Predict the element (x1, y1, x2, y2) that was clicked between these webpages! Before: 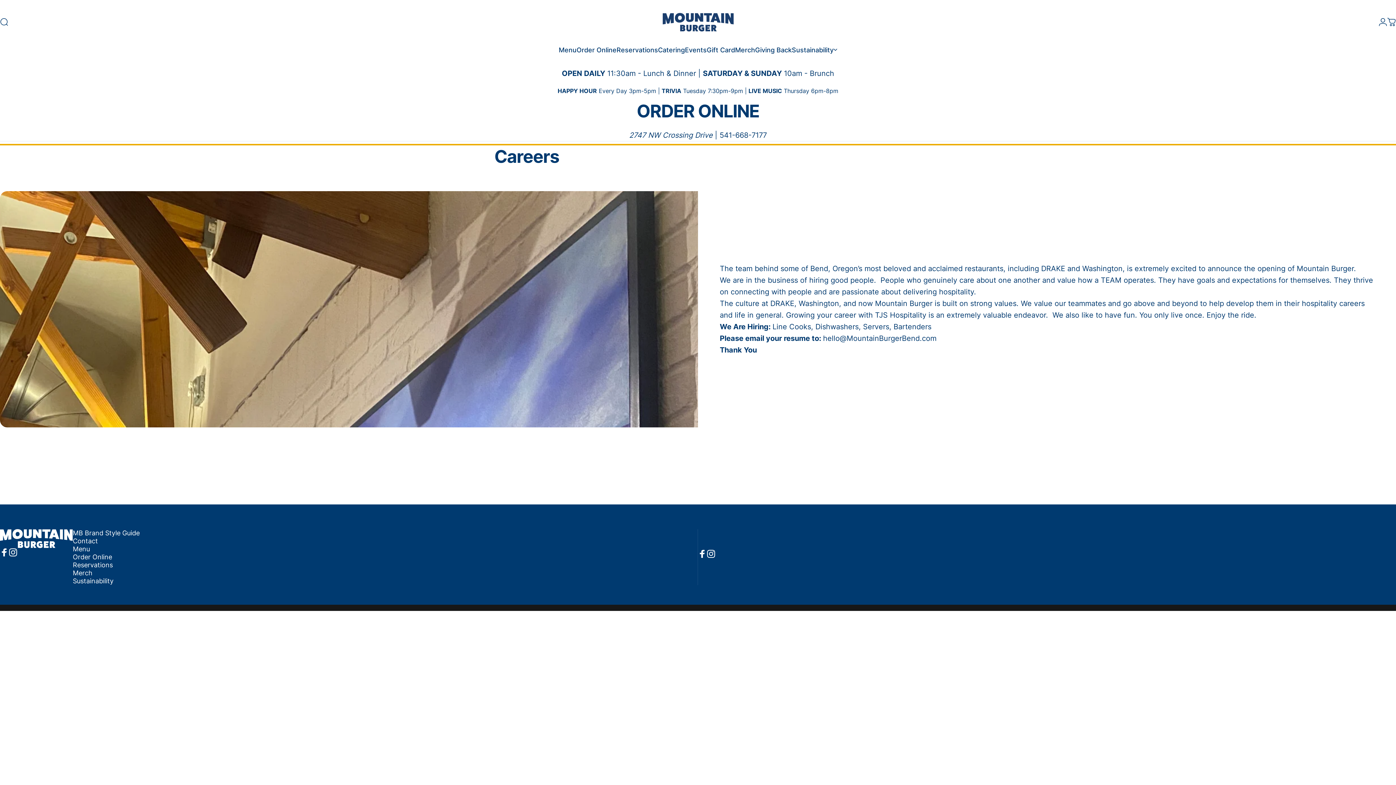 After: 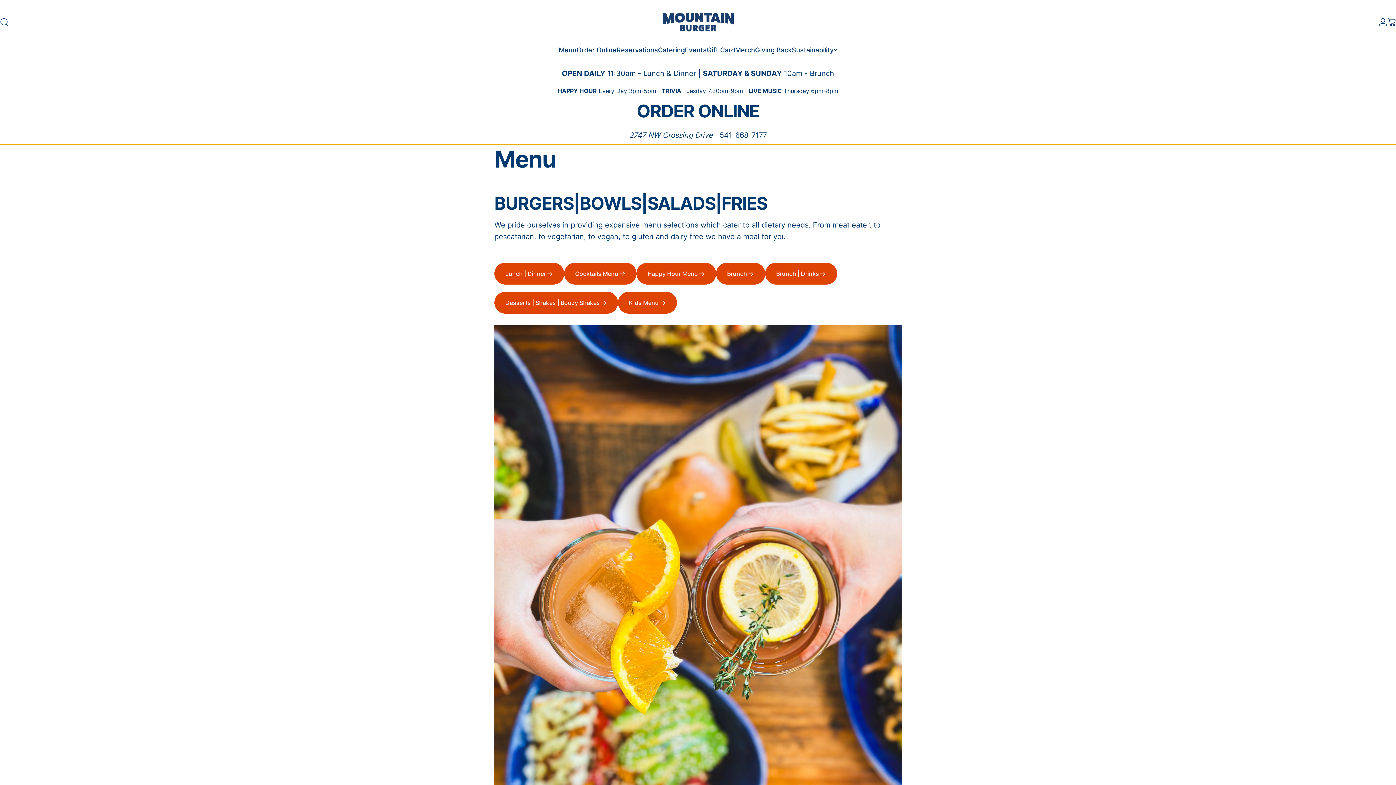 Action: label: Menu bbox: (72, 545, 89, 553)